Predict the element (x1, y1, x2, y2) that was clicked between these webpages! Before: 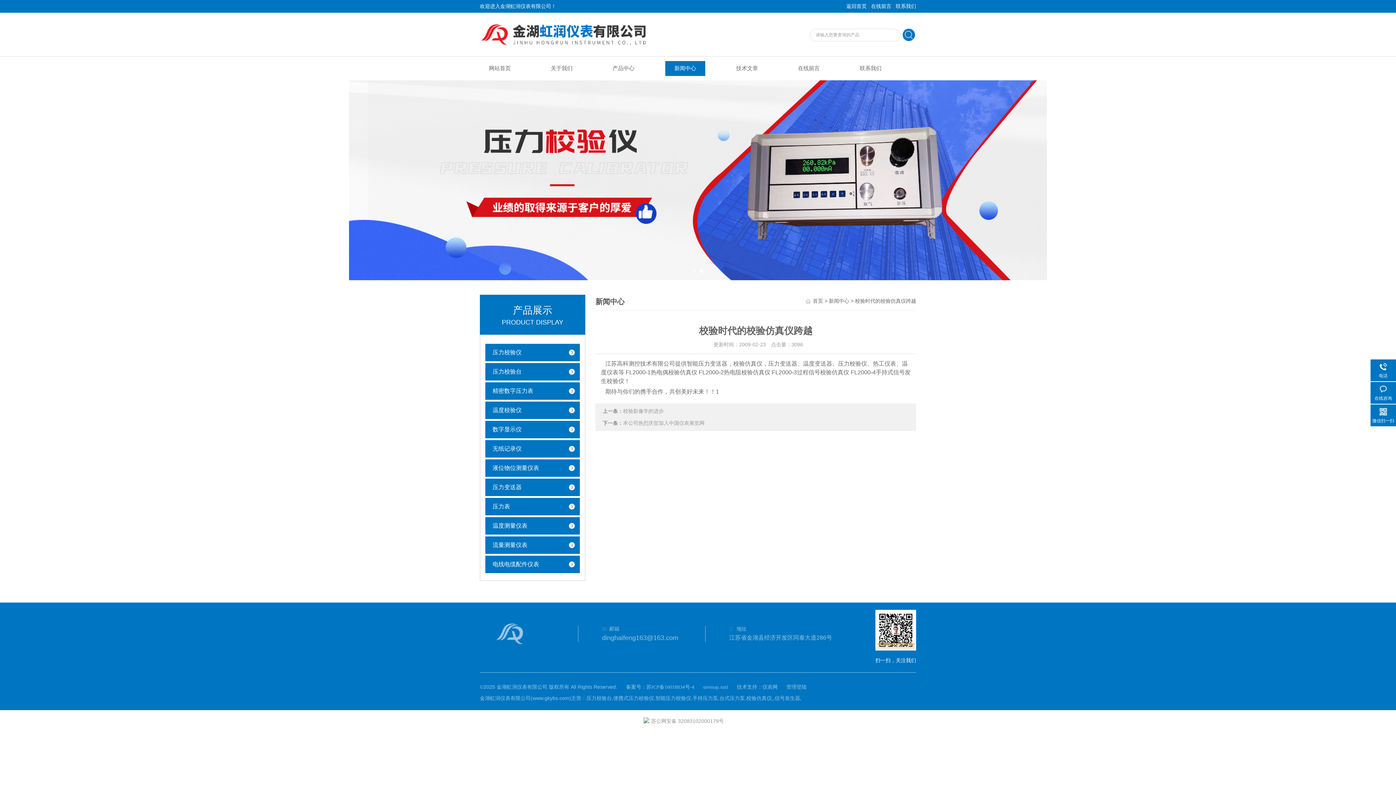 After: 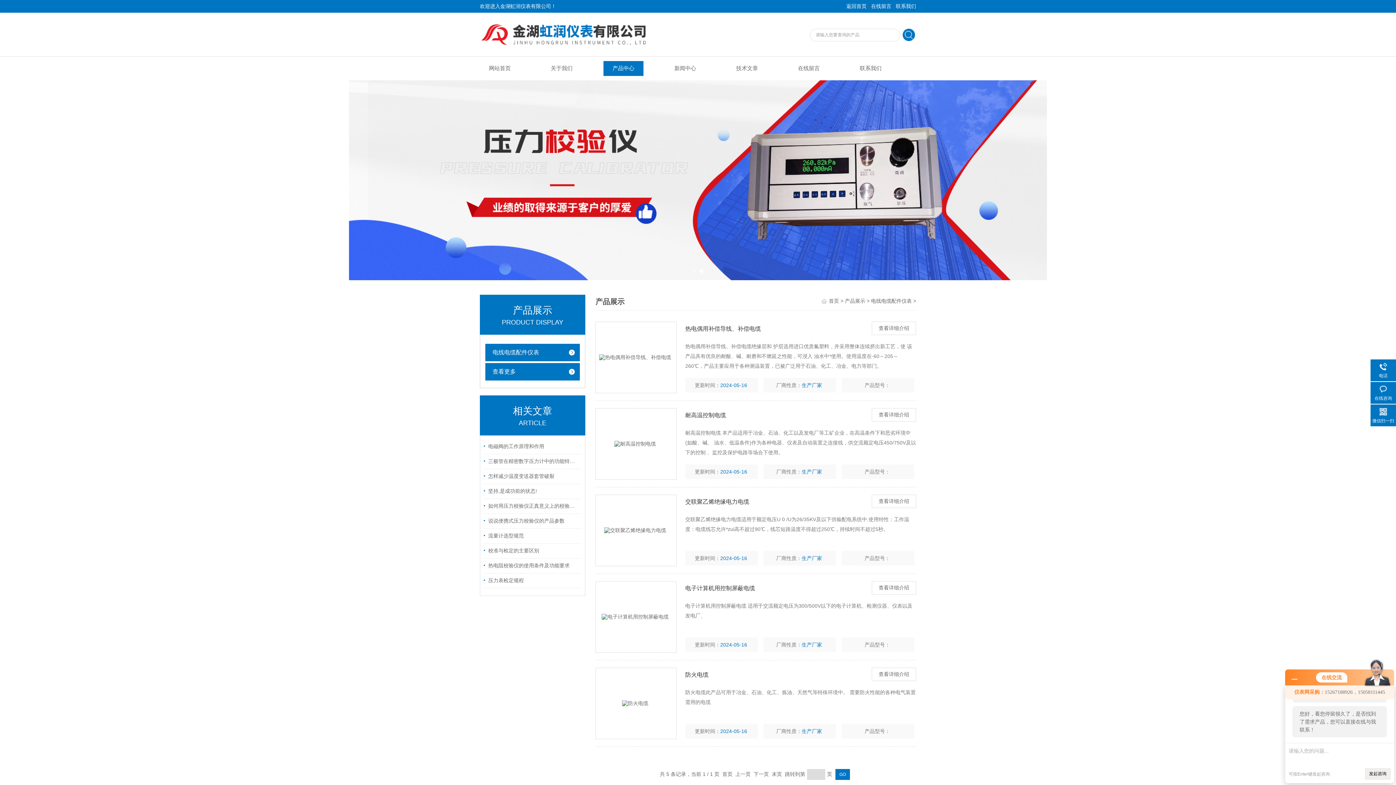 Action: label: 电线电缆配件仪表 bbox: (485, 556, 583, 573)